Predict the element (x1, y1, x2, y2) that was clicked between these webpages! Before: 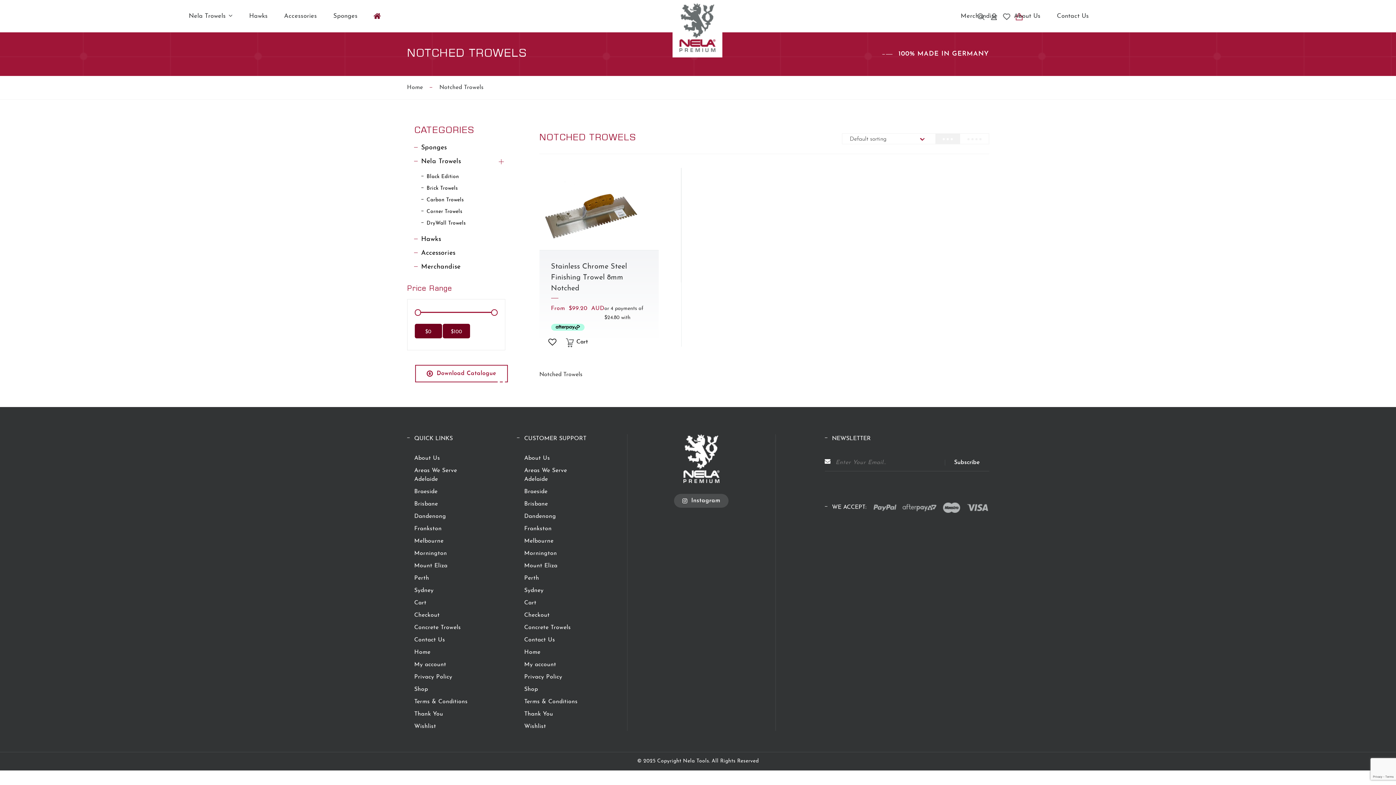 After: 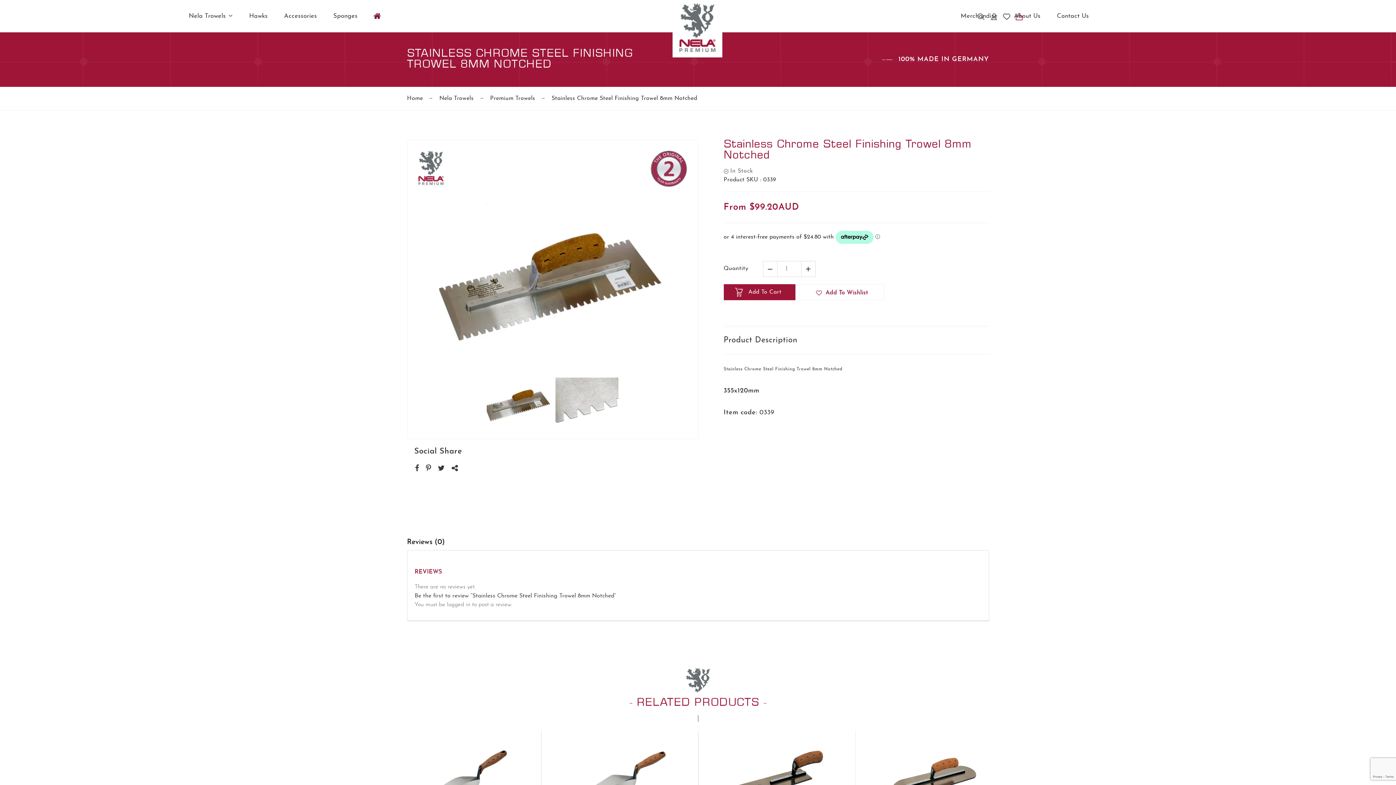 Action: label: Stainless Chrome Steel Finishing Trowel 8mm Notched
From $99.20 AUD bbox: (539, 180, 658, 338)